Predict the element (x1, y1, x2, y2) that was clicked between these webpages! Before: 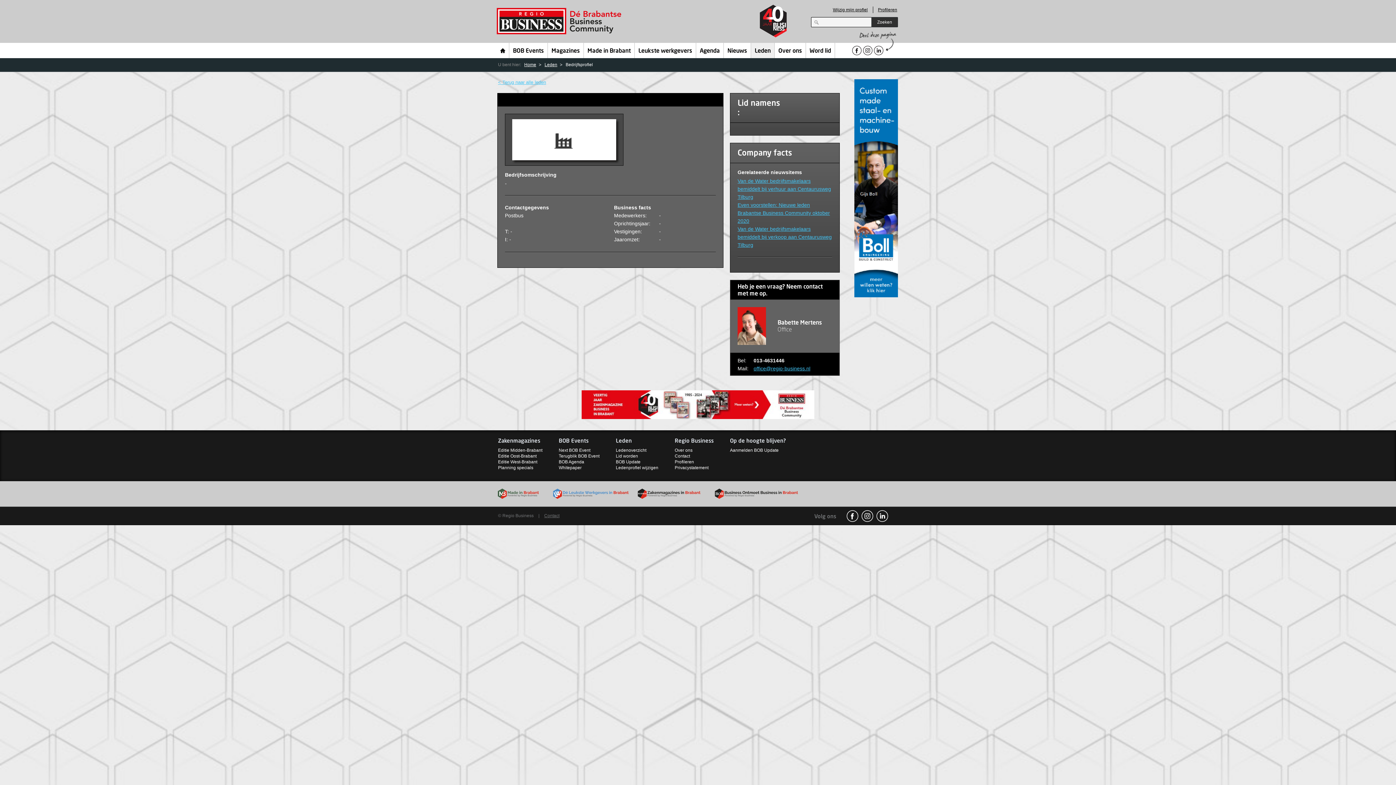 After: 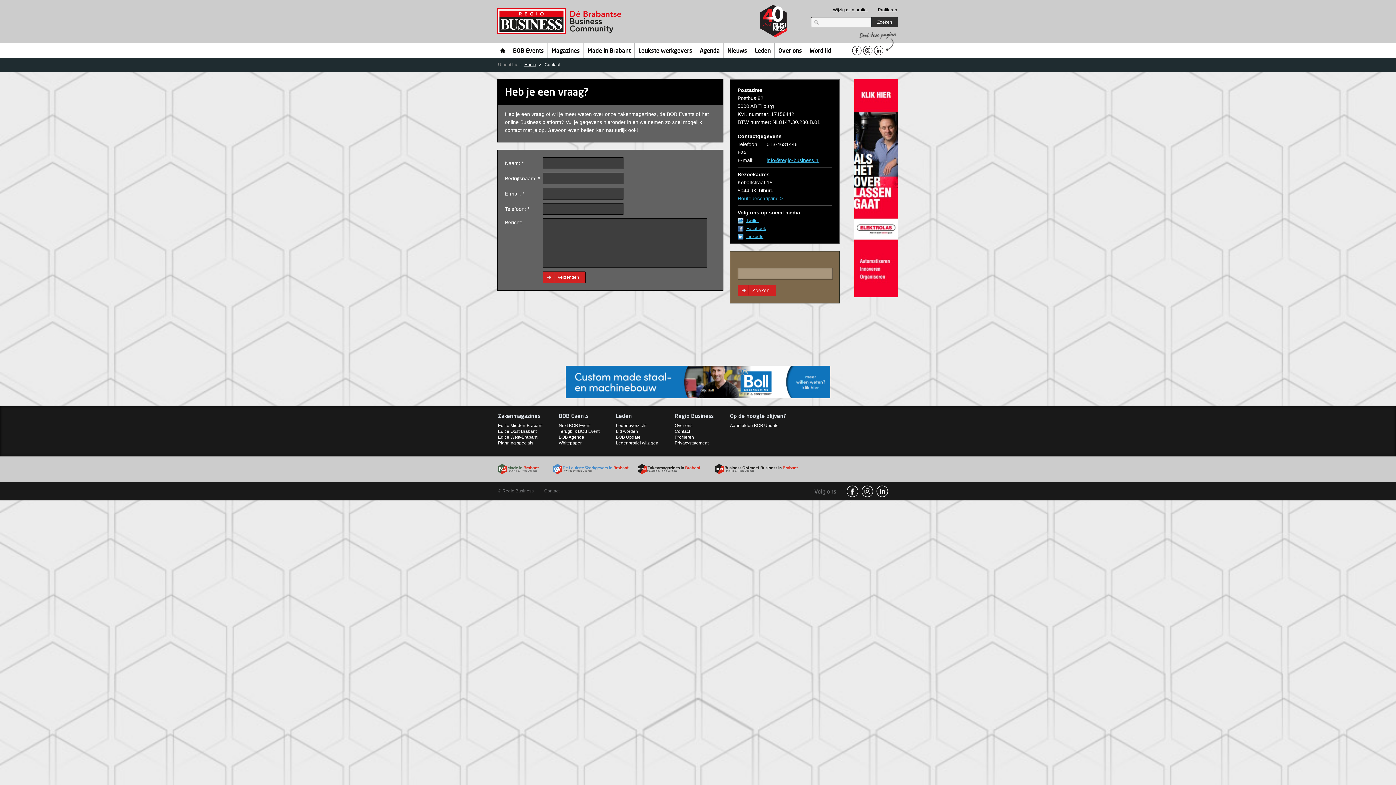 Action: label: Contact bbox: (544, 513, 559, 518)